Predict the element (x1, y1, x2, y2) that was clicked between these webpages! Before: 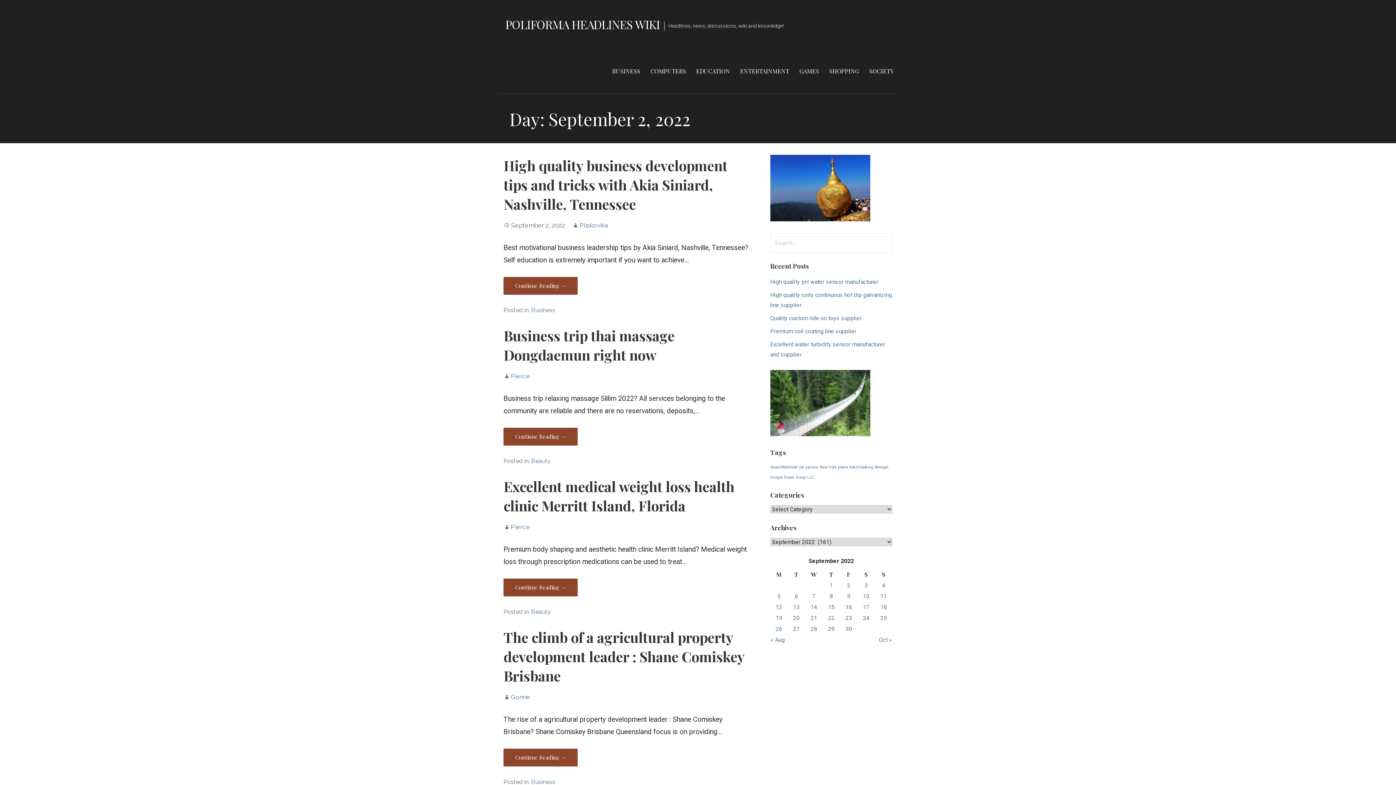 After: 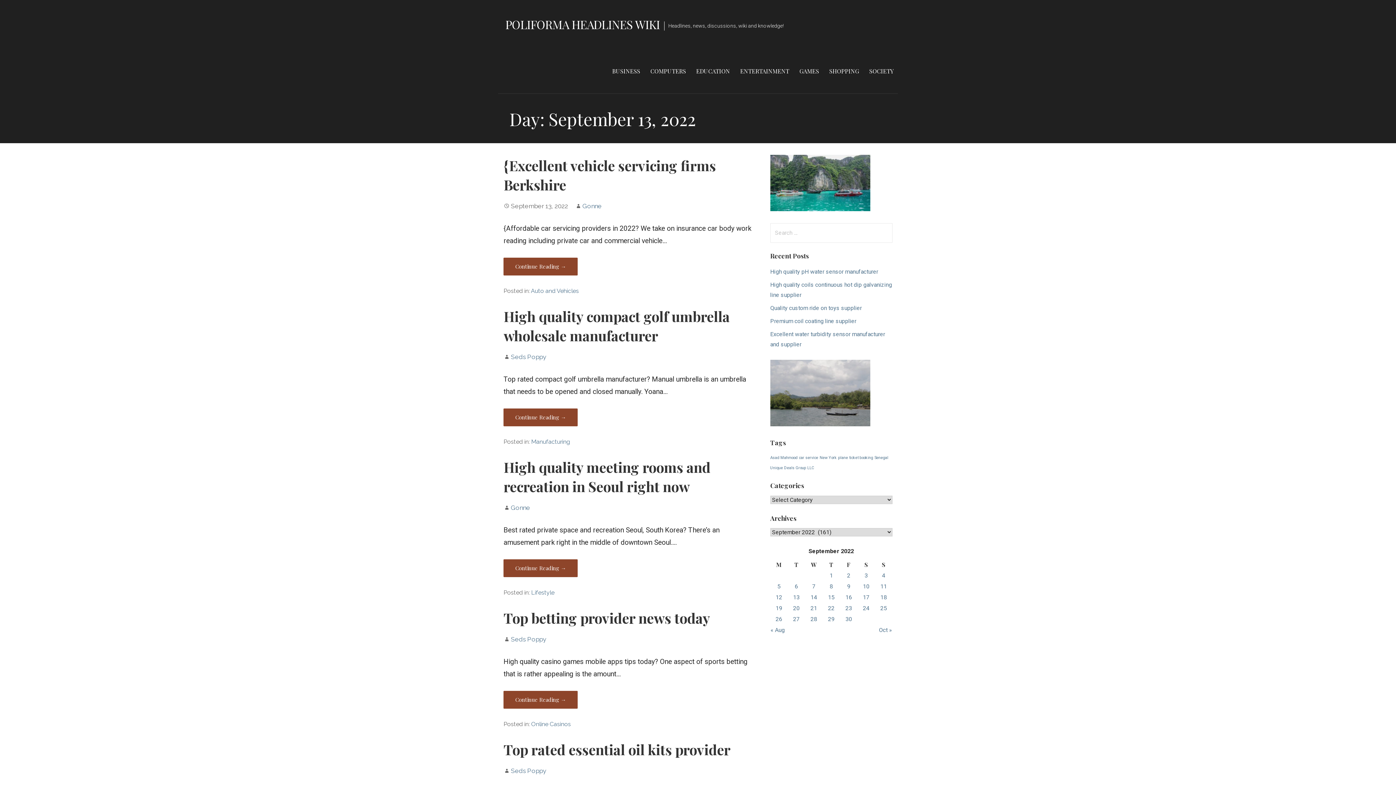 Action: bbox: (793, 604, 799, 610) label: Posts published on September 13, 2022